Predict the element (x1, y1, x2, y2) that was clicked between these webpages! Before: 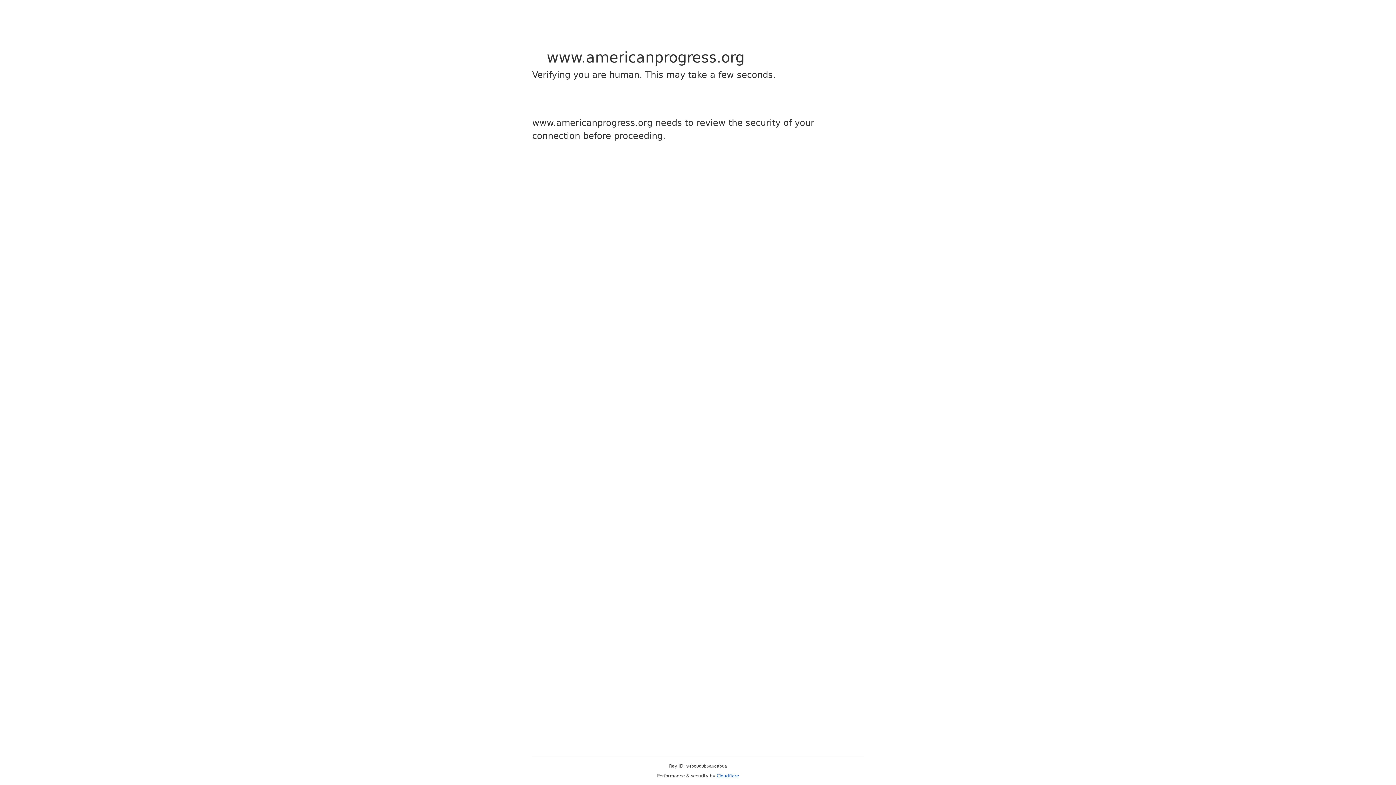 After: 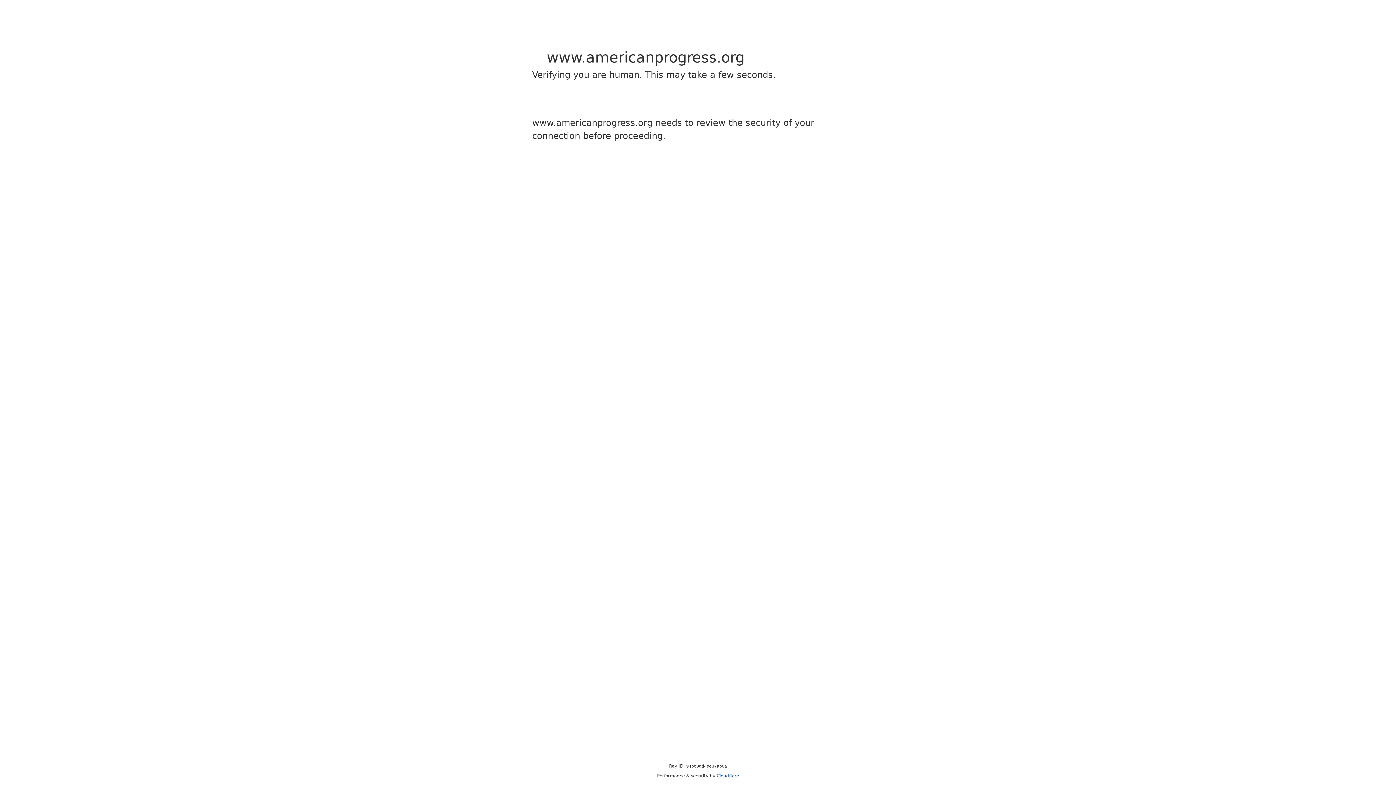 Action: bbox: (716, 773, 739, 778) label: Cloudflare